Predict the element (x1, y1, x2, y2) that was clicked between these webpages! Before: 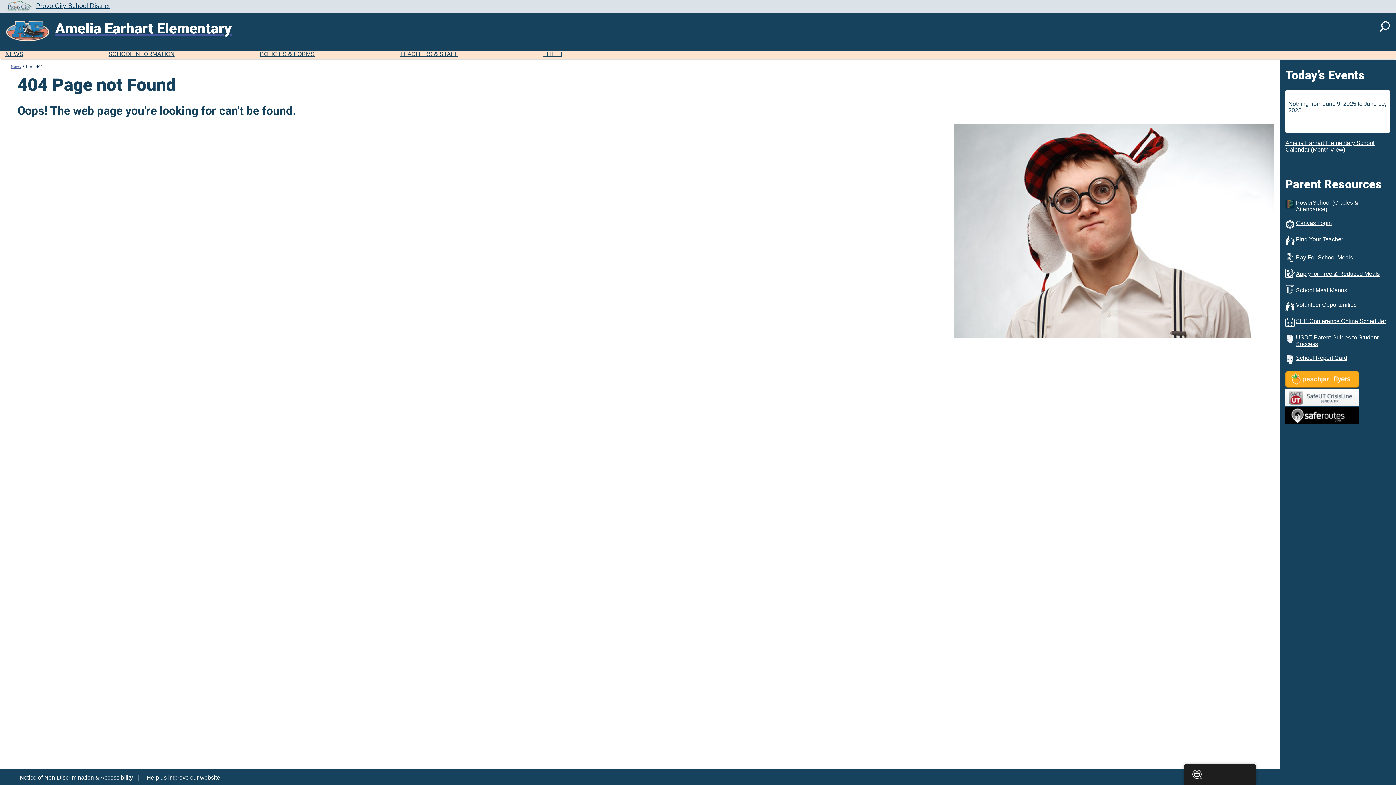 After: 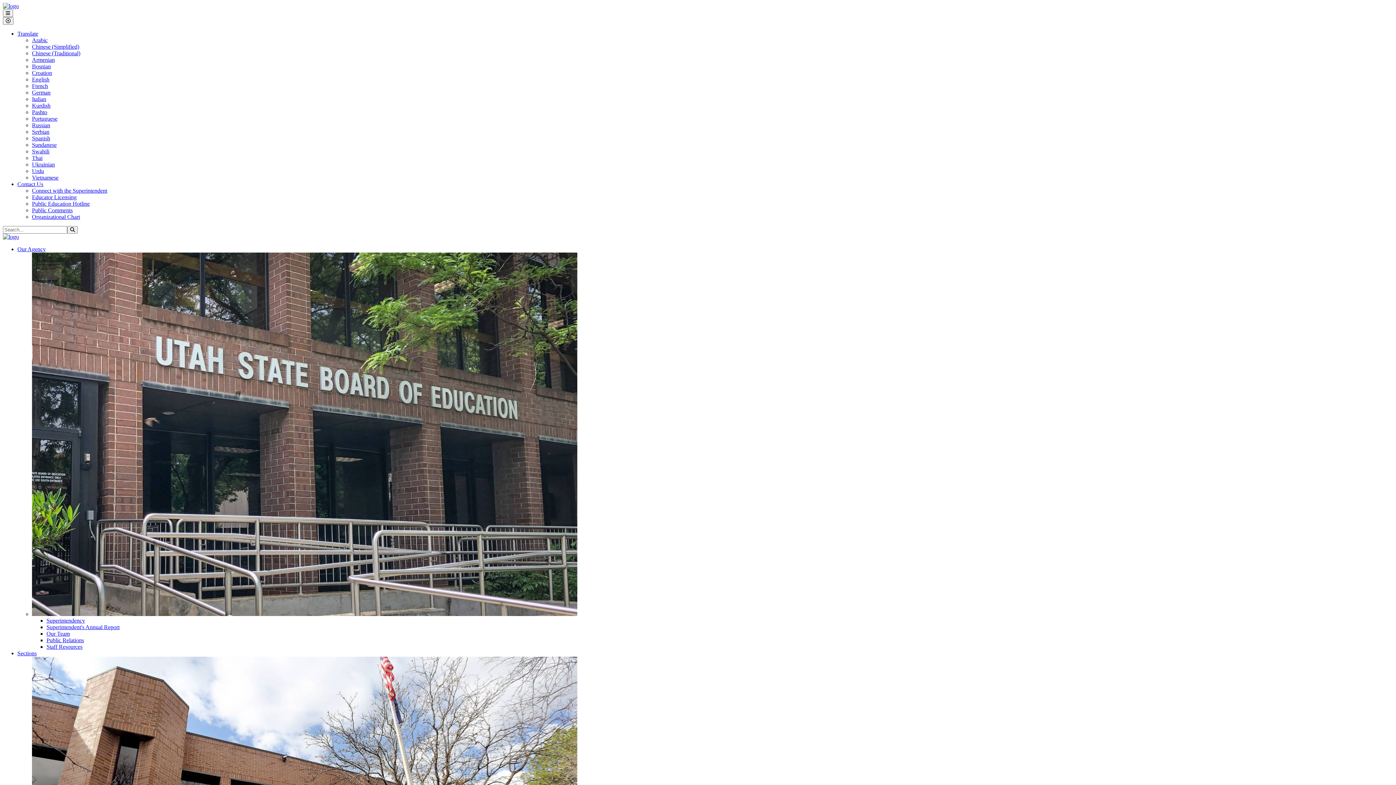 Action: bbox: (1285, 334, 1390, 347) label: USBE Parent Guides to Student Success